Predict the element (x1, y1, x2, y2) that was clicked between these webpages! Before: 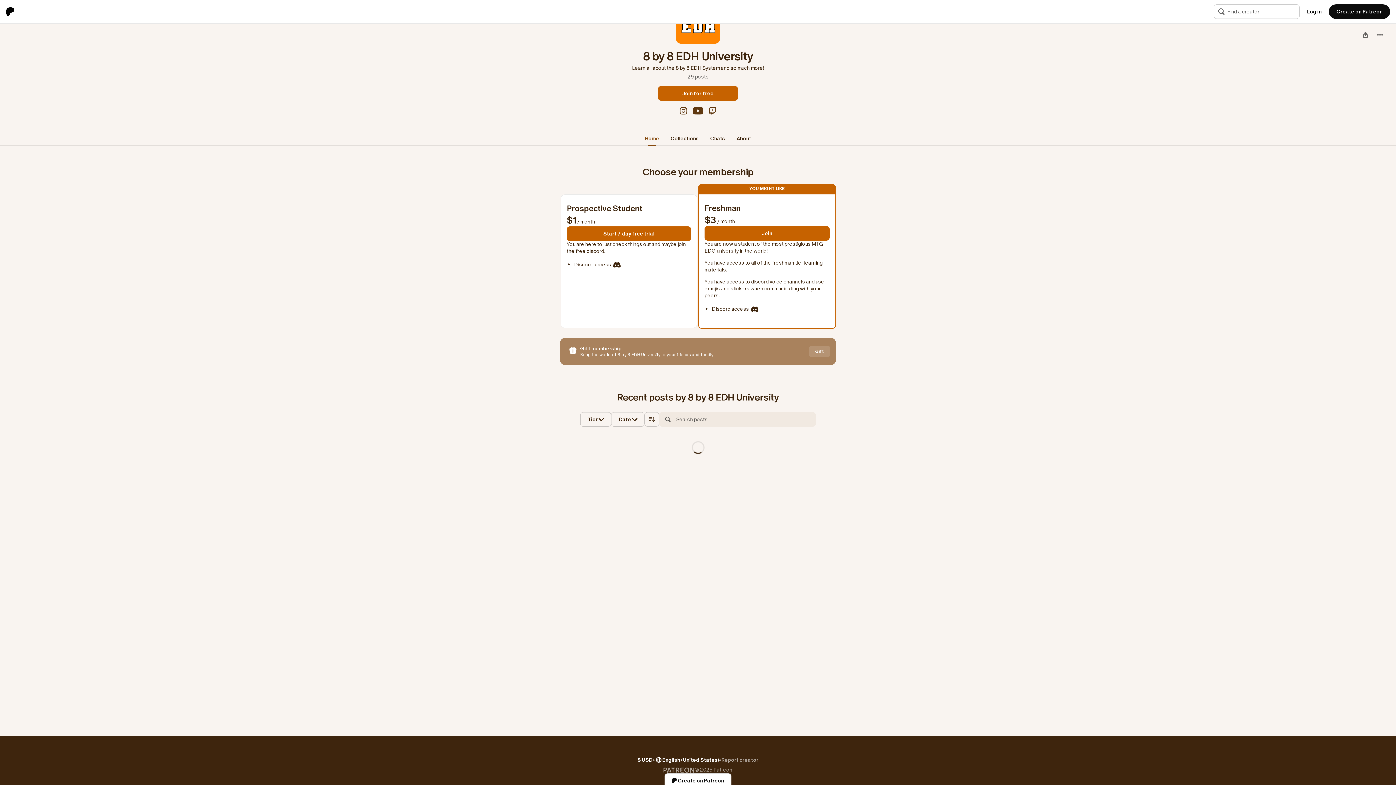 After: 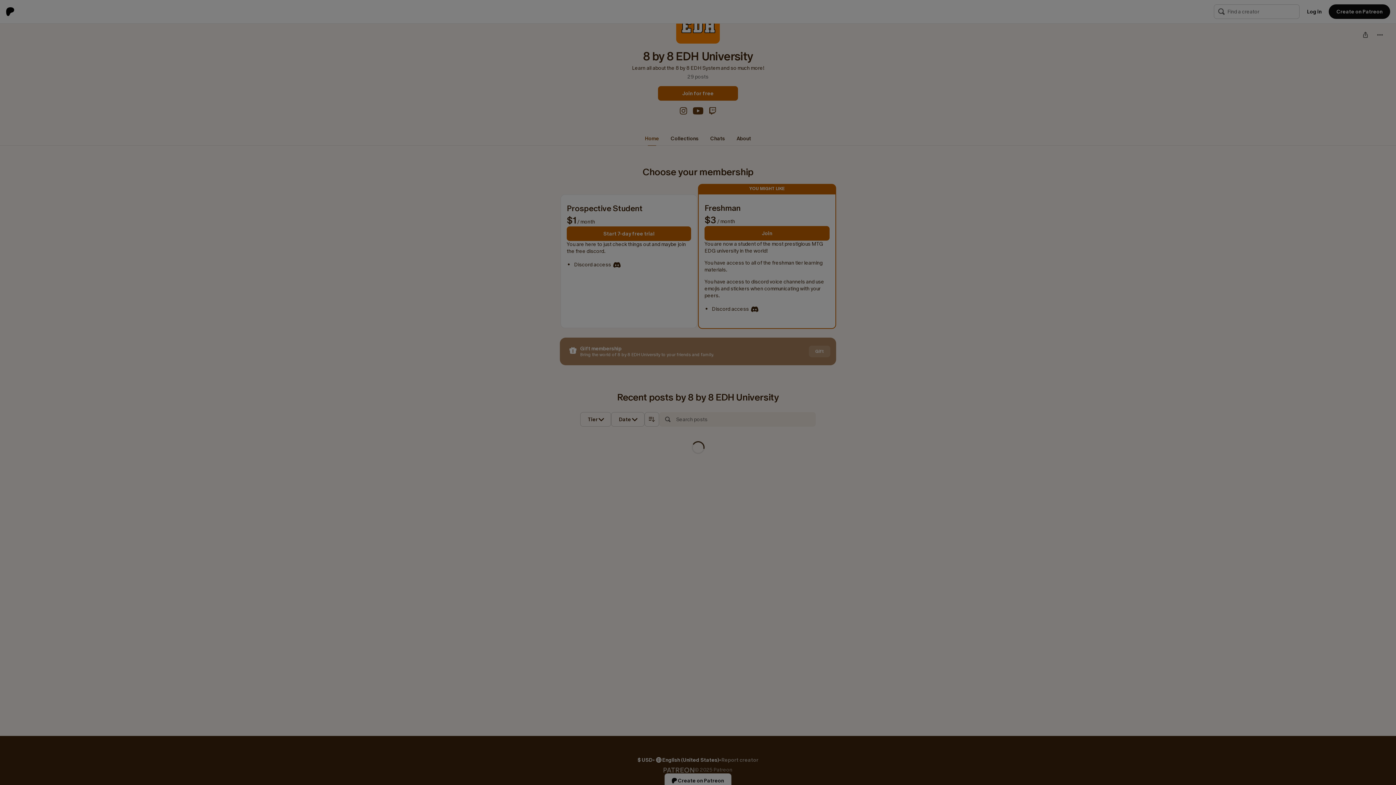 Action: label: English (United States) bbox: (655, 756, 719, 764)